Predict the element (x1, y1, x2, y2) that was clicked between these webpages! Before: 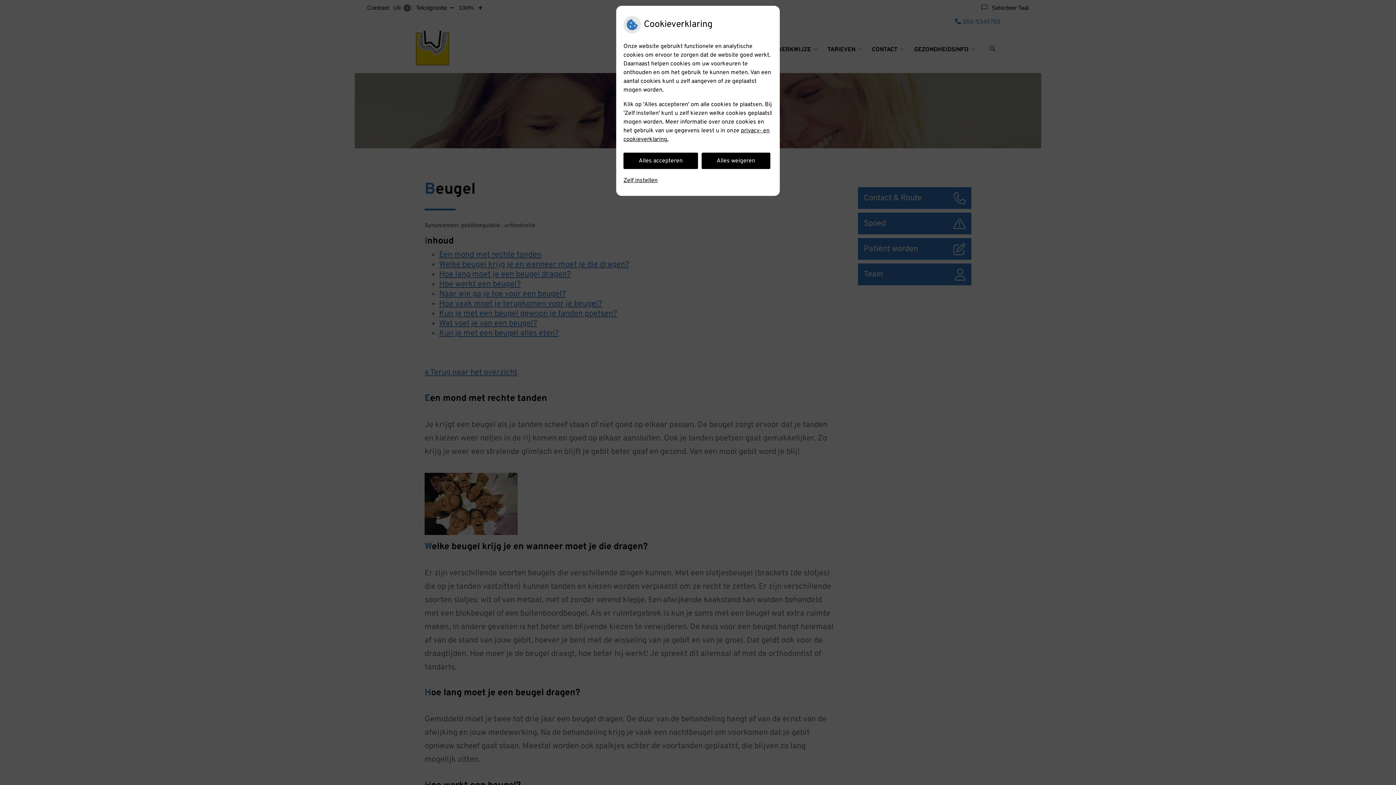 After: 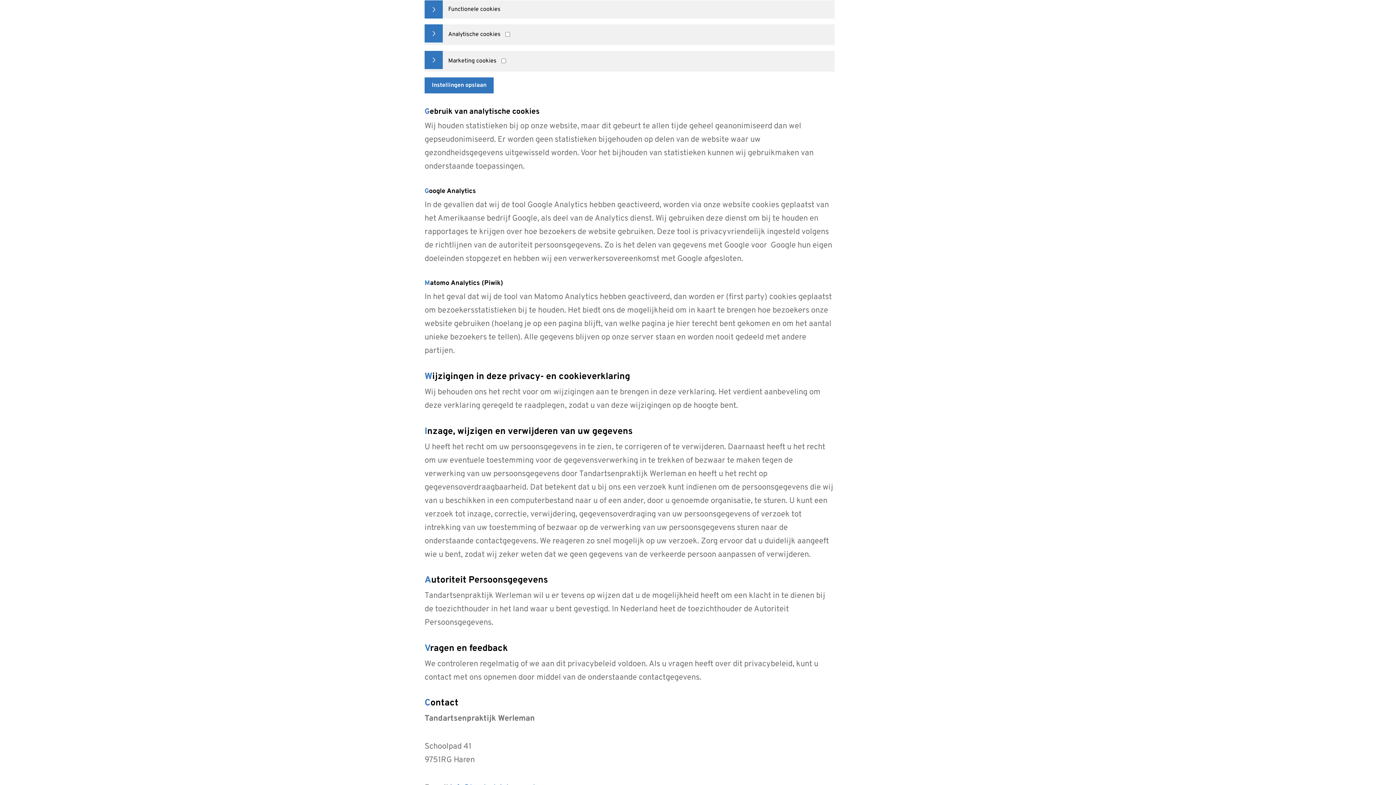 Action: bbox: (623, 172, 657, 188) label: Zelf instellen